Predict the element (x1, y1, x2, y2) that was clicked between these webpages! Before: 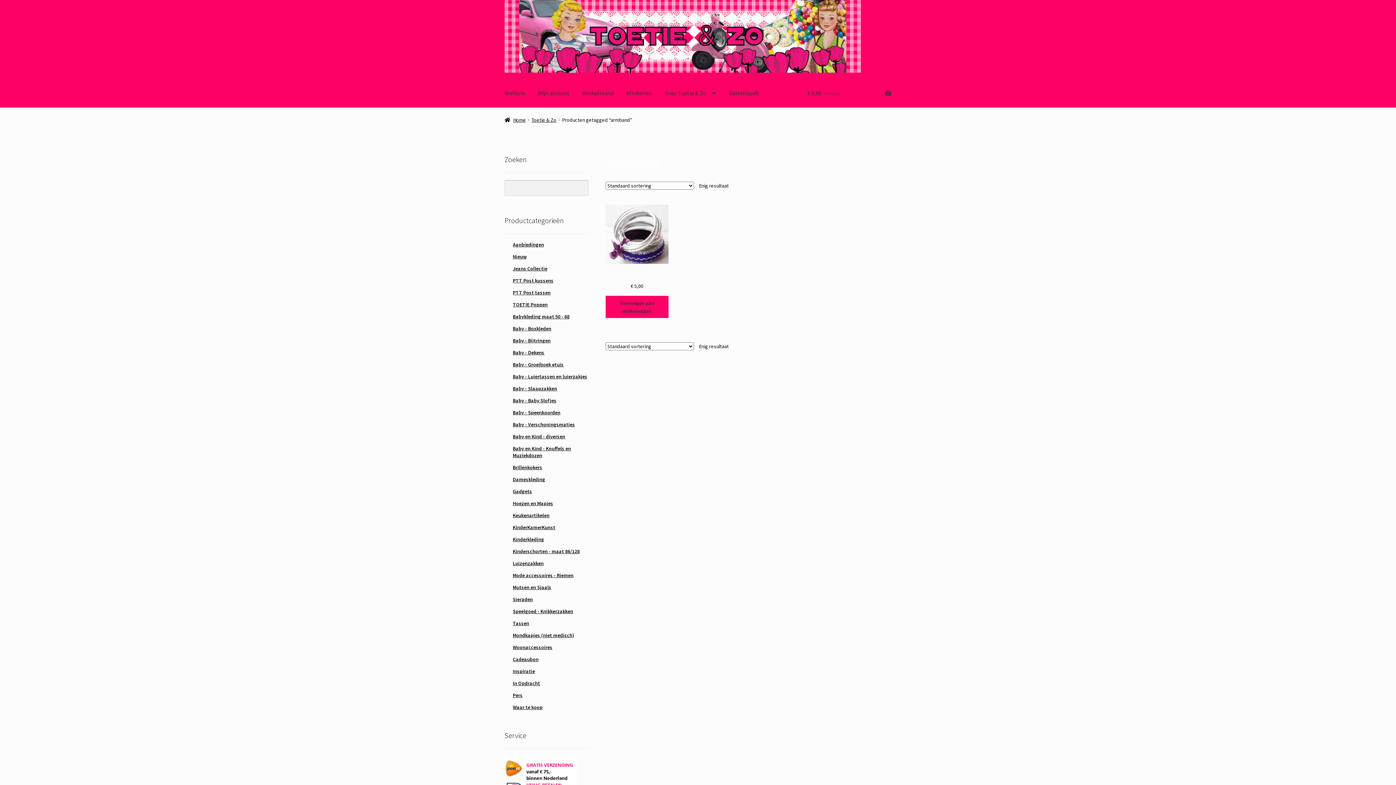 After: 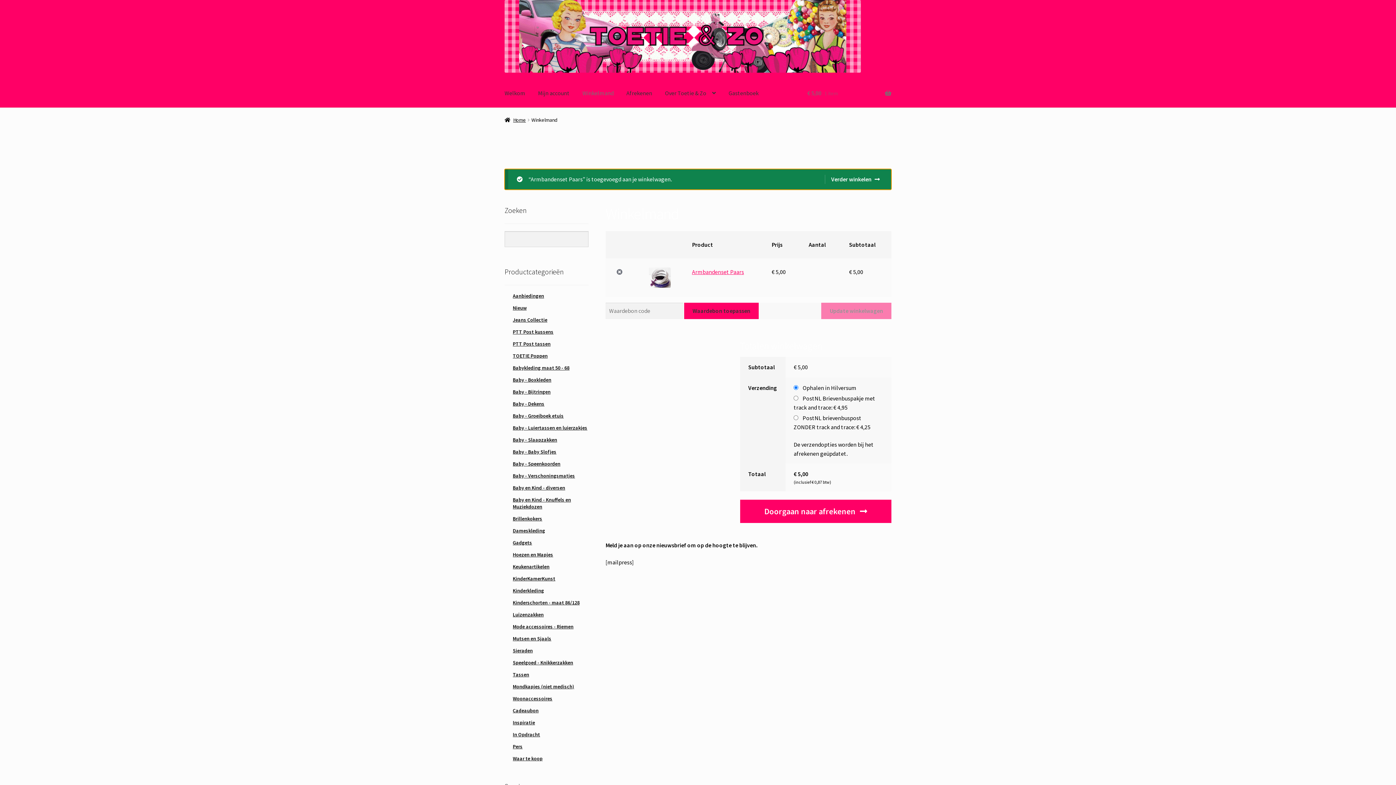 Action: bbox: (605, 295, 668, 318) label: Toevoegen aan winkelwagen: “Armbandenset Paars“